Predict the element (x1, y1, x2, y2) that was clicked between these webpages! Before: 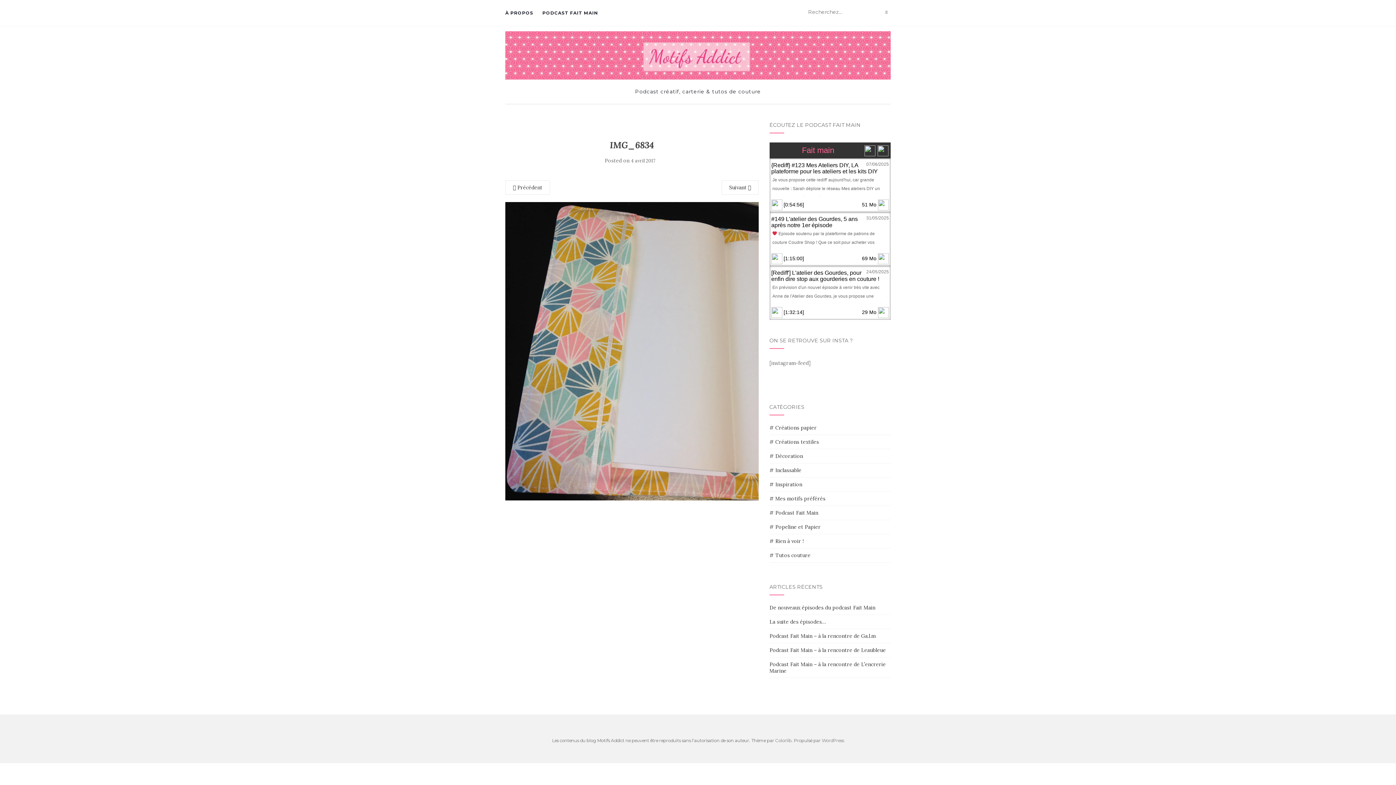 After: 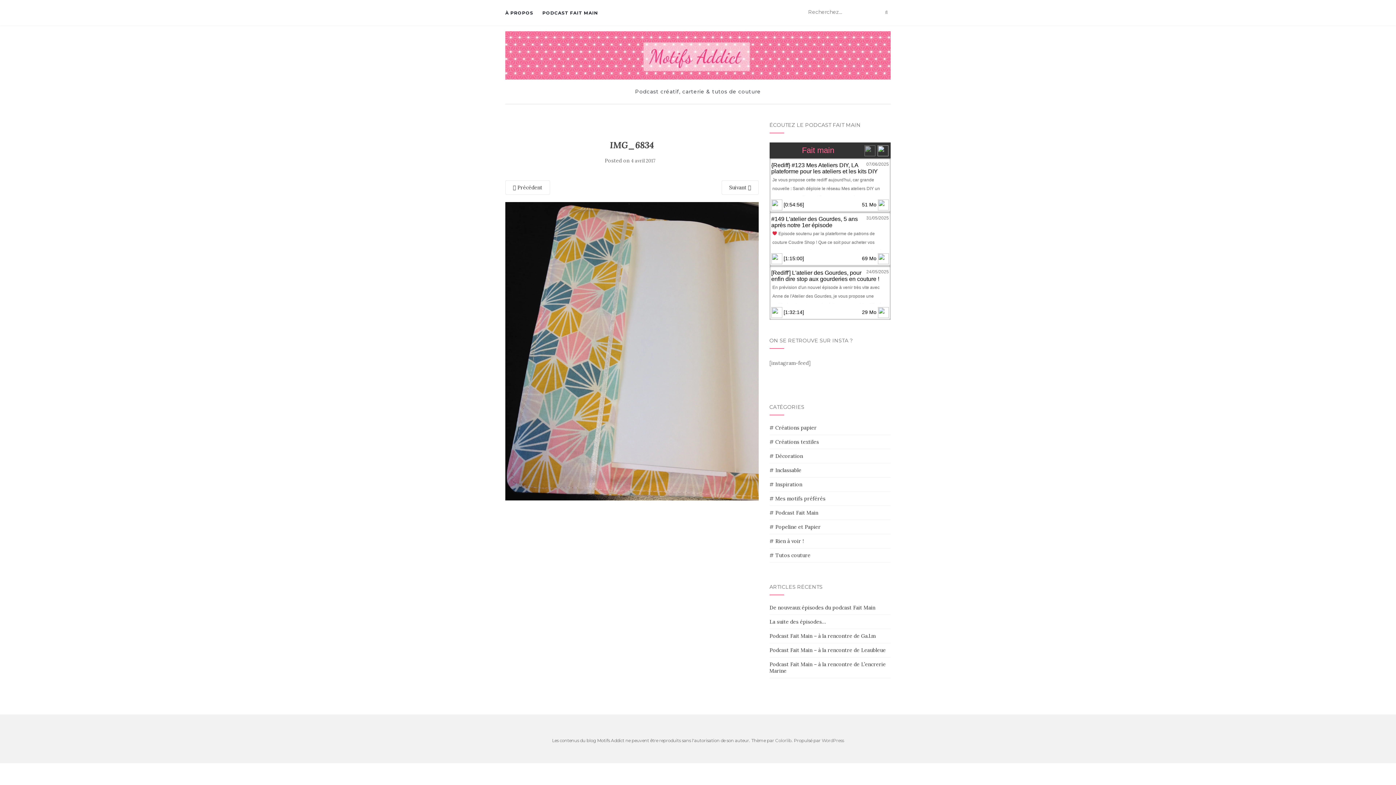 Action: bbox: (864, 148, 877, 158) label:  